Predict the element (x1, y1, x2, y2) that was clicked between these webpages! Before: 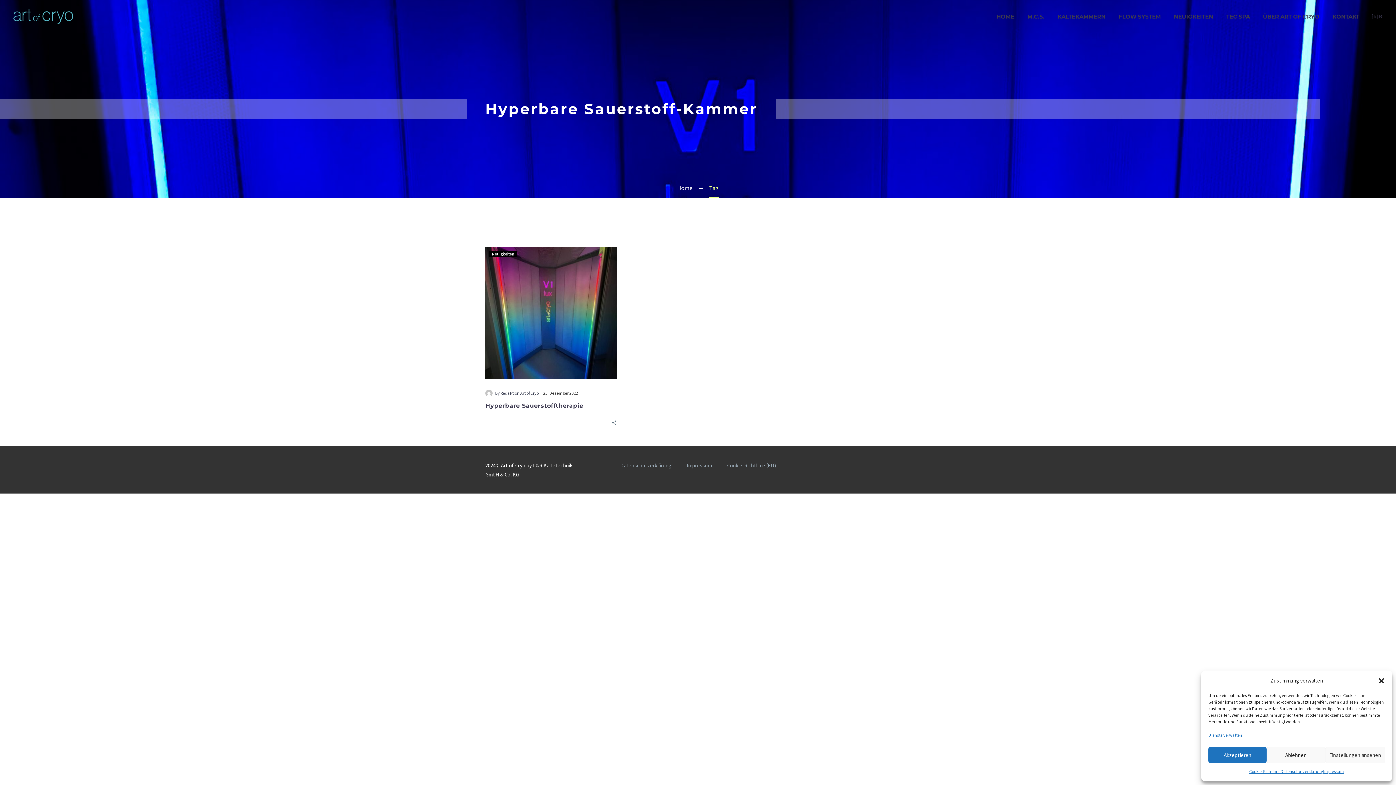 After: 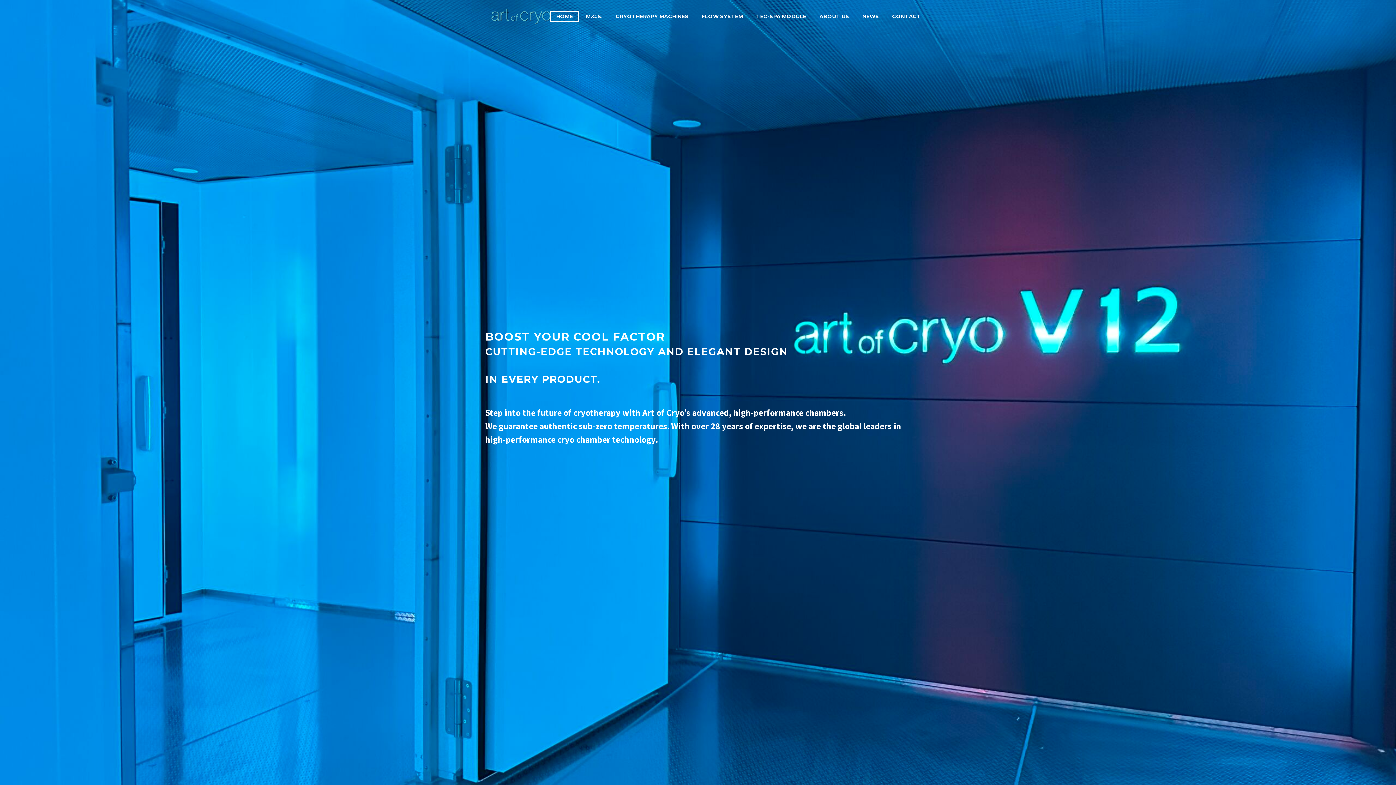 Action: label: 🇬🇧 bbox: (1367, 12, 1389, 21)